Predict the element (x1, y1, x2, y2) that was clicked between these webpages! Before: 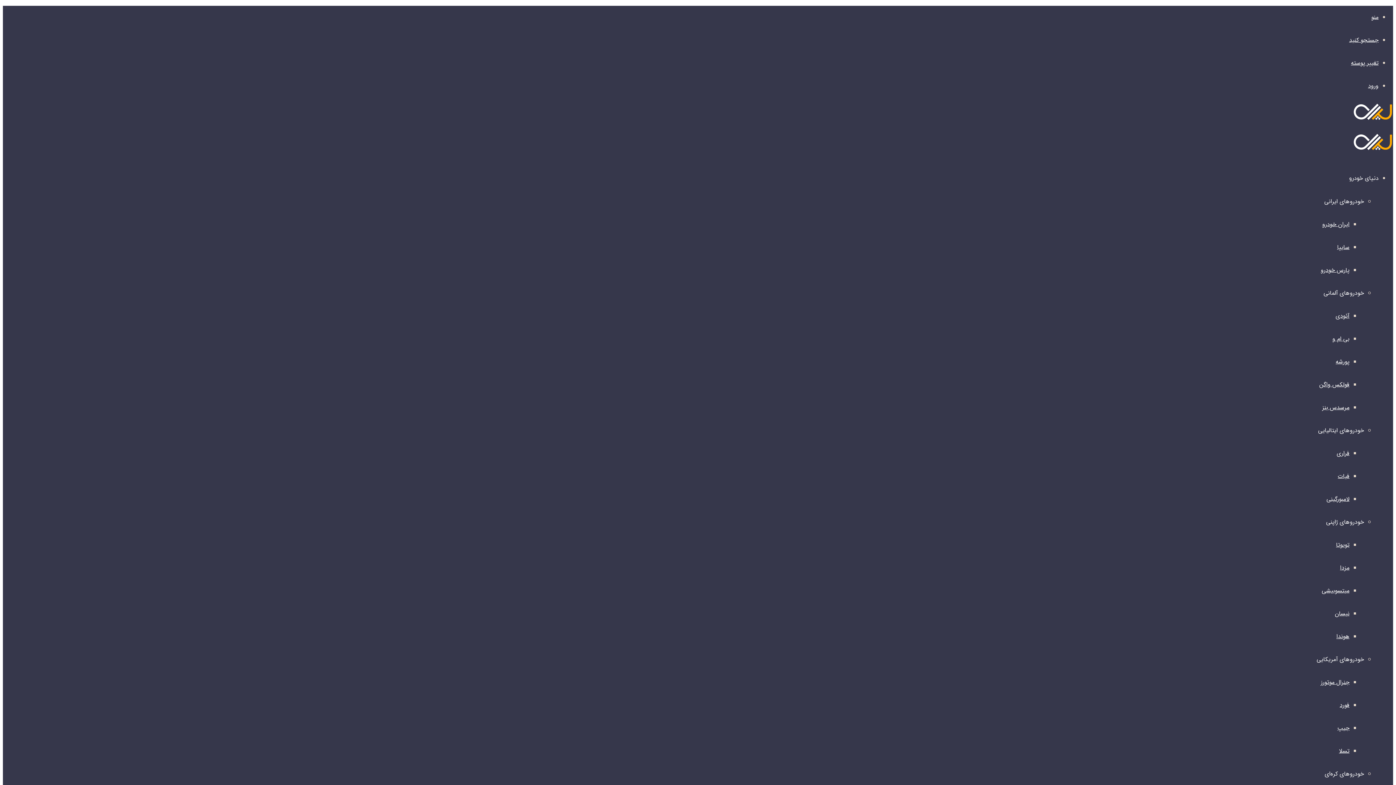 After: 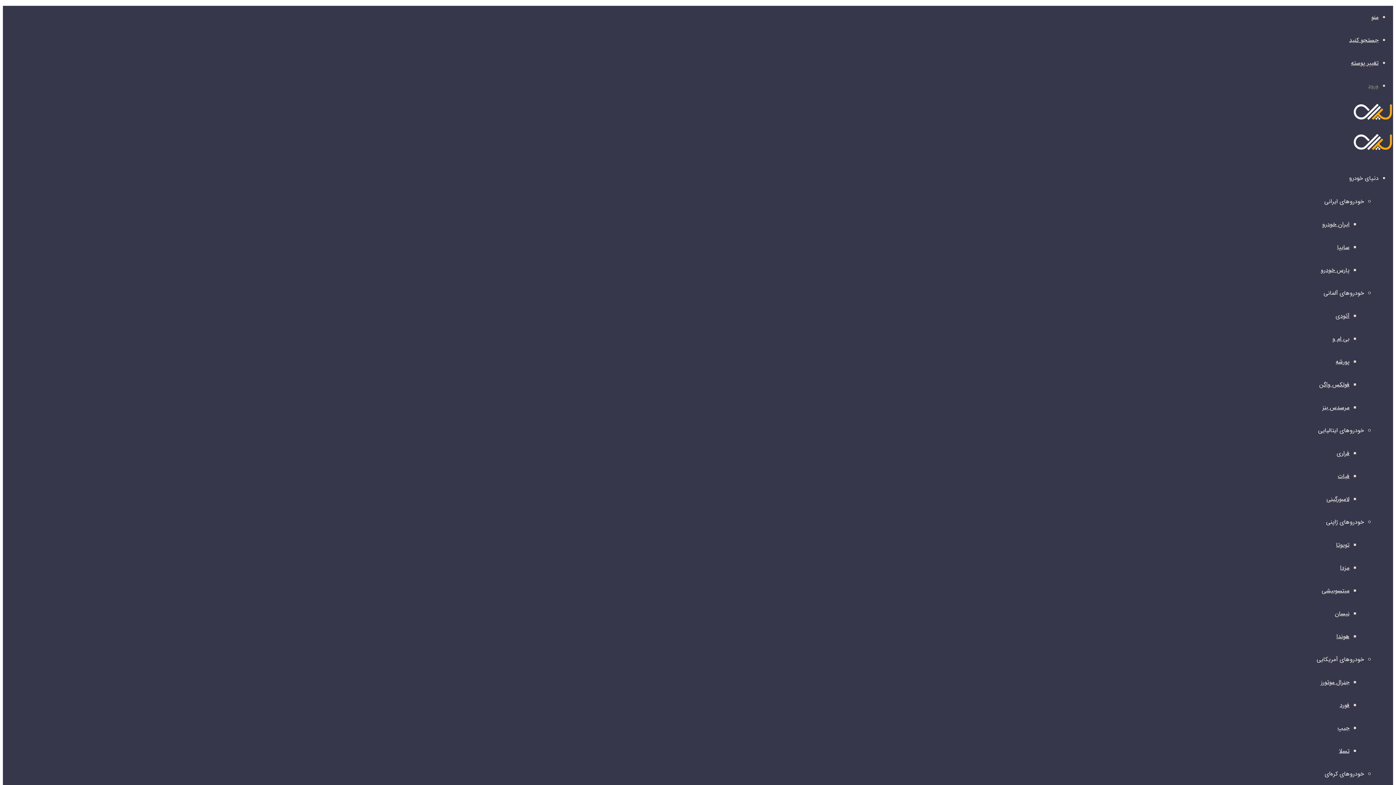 Action: bbox: (1368, 81, 1378, 90) label: ورود